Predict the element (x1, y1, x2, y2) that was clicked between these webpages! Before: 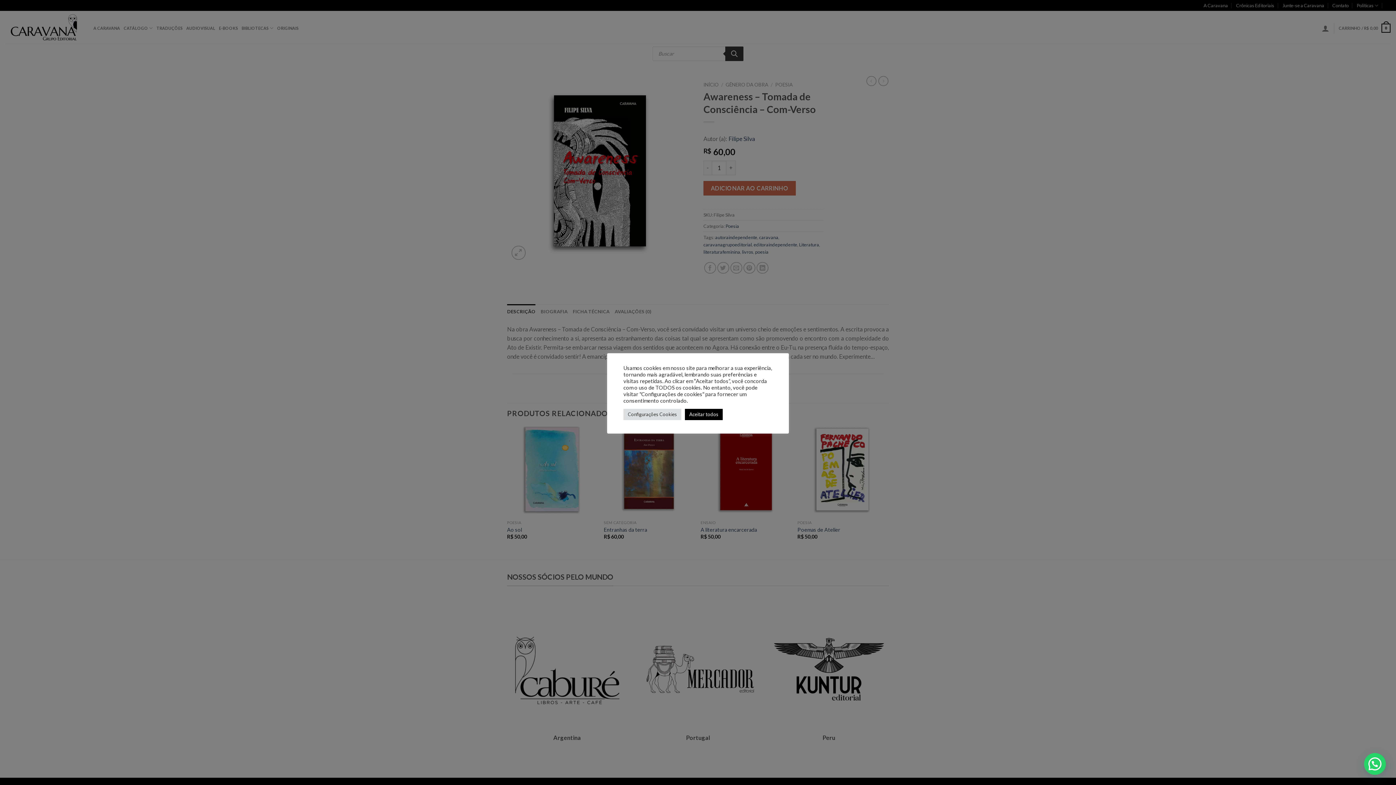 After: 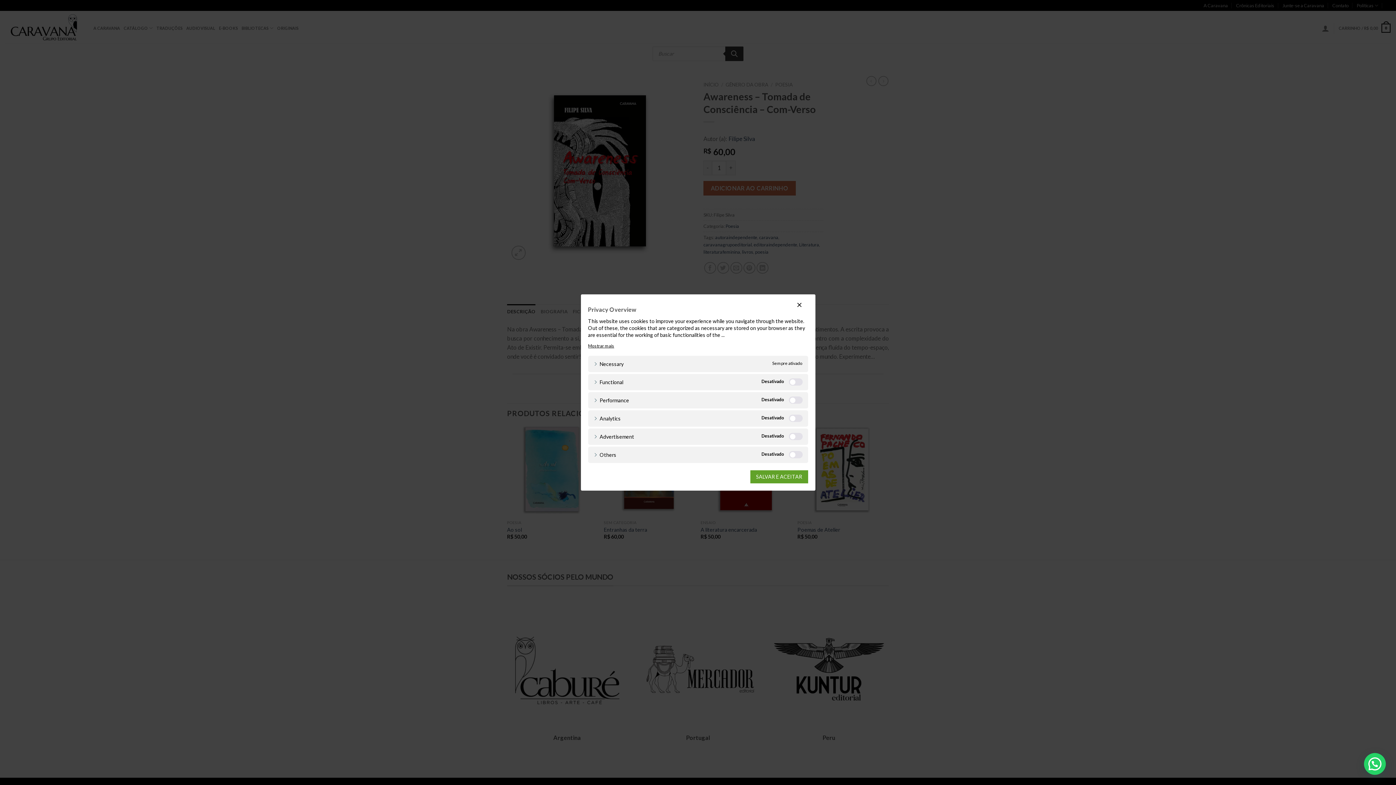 Action: label: Configurações Cookies bbox: (623, 408, 681, 420)